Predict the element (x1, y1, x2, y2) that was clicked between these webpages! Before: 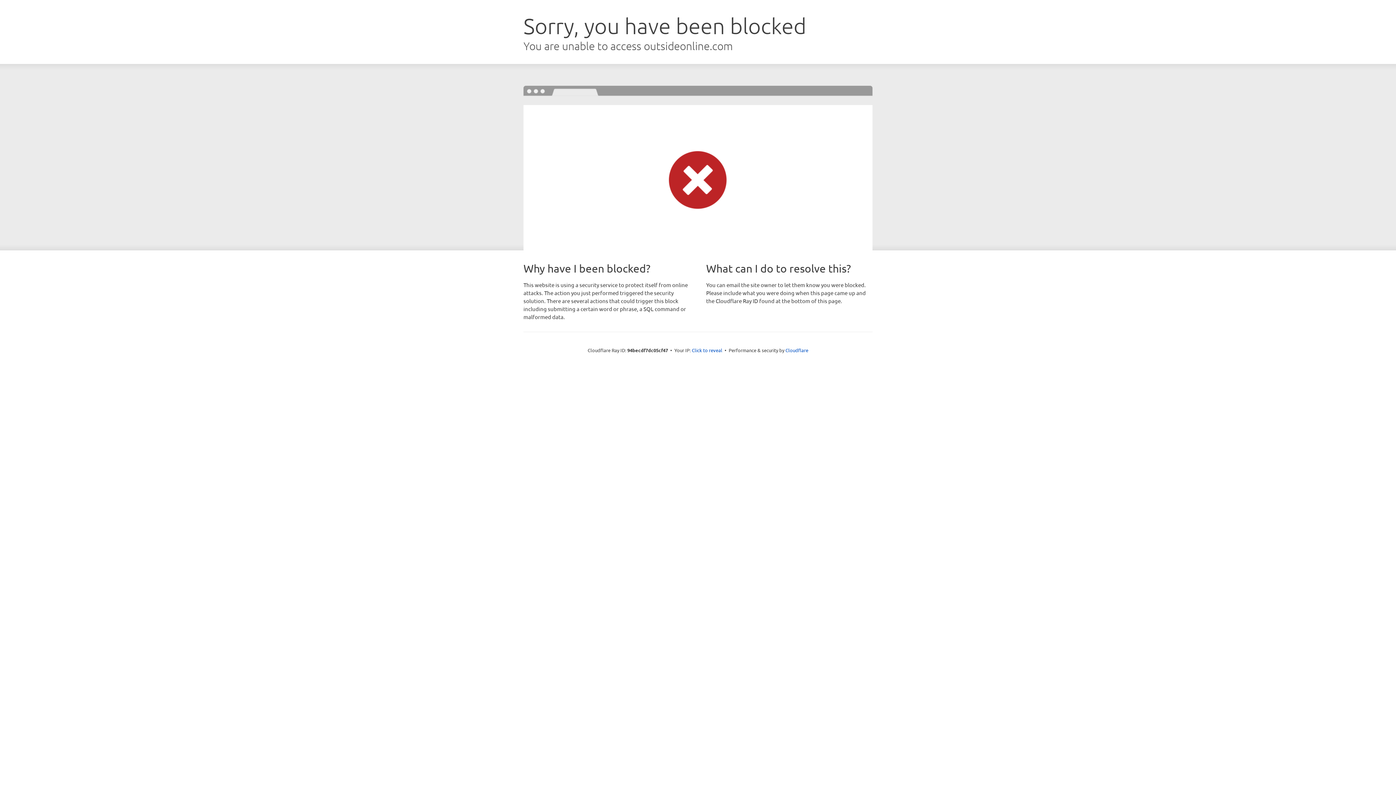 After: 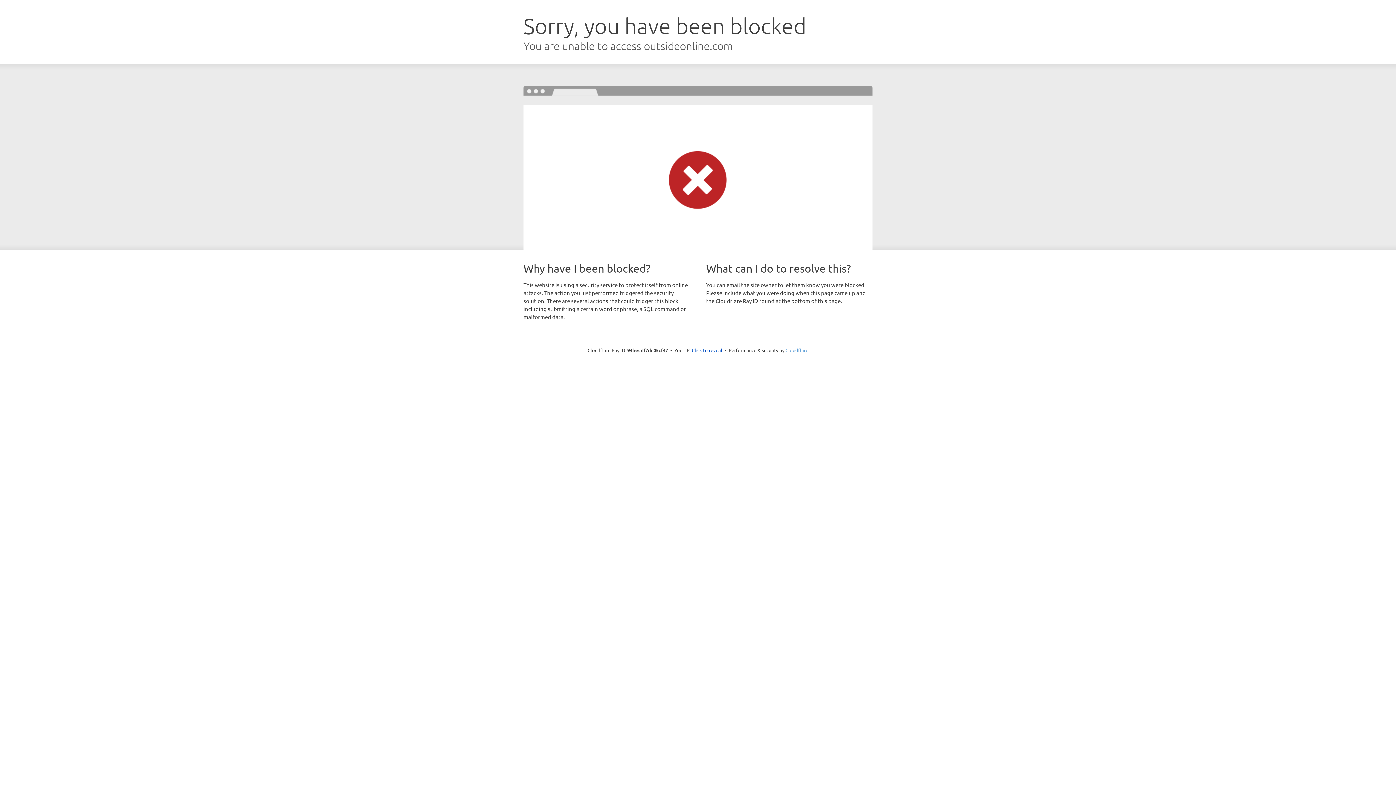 Action: bbox: (785, 347, 808, 353) label: Cloudflare